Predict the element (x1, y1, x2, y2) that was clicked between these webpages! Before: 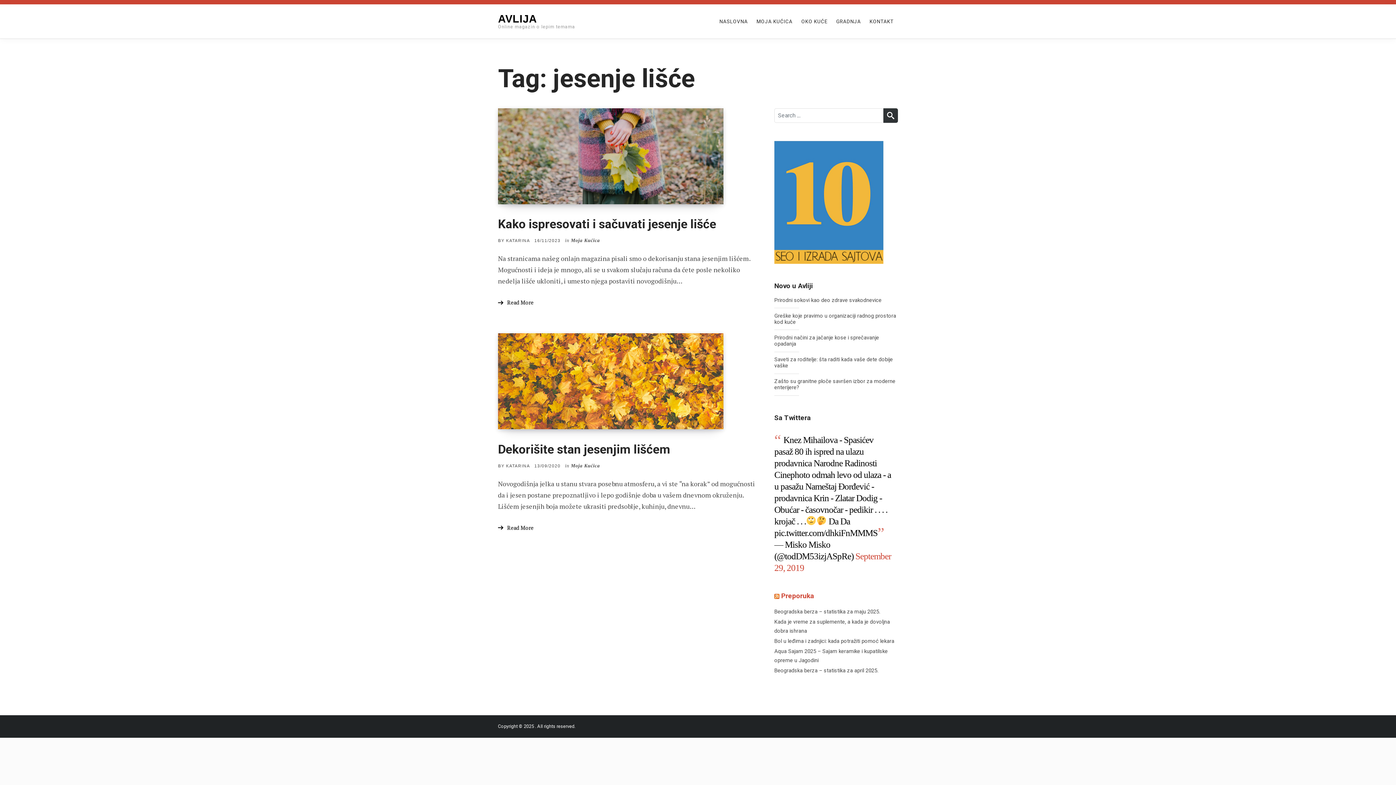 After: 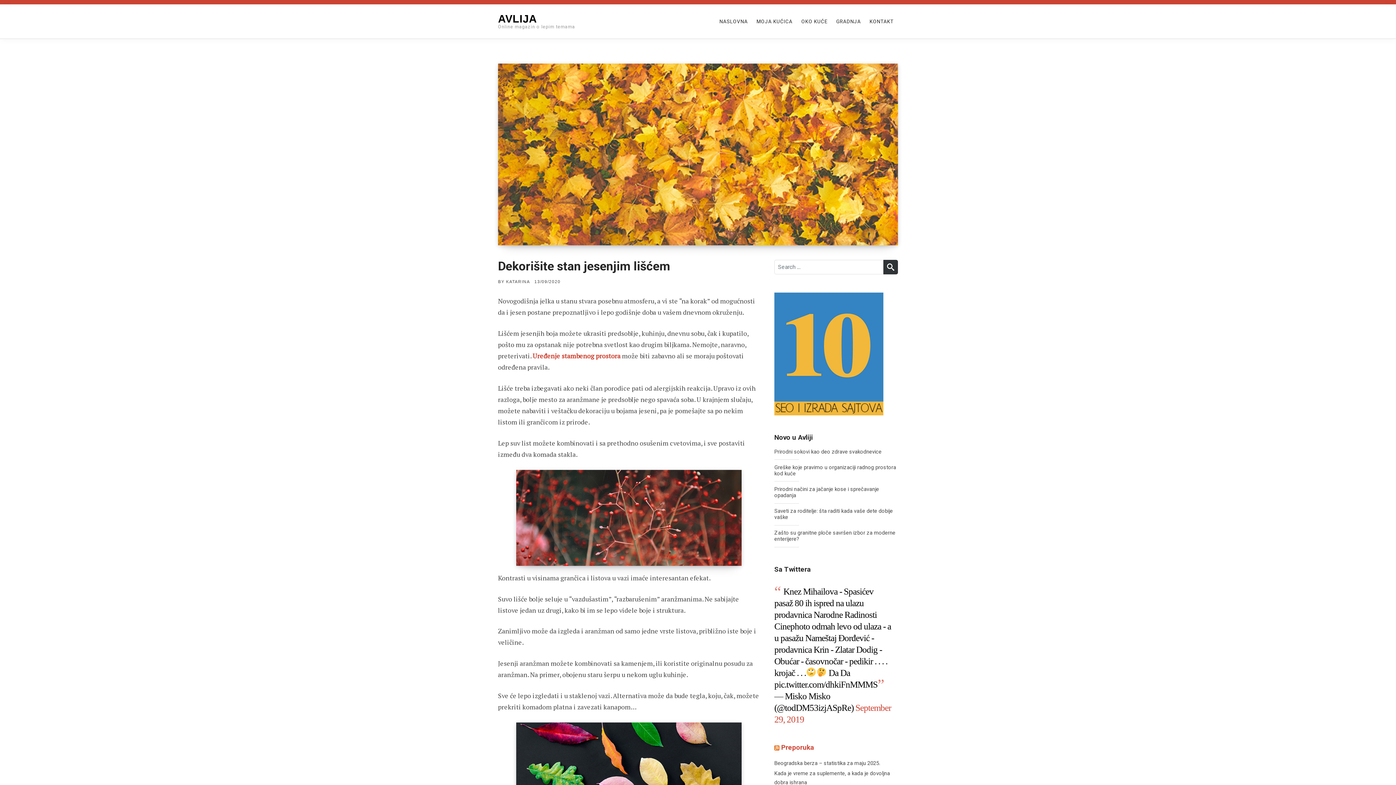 Action: label: Read More bbox: (498, 523, 533, 532)